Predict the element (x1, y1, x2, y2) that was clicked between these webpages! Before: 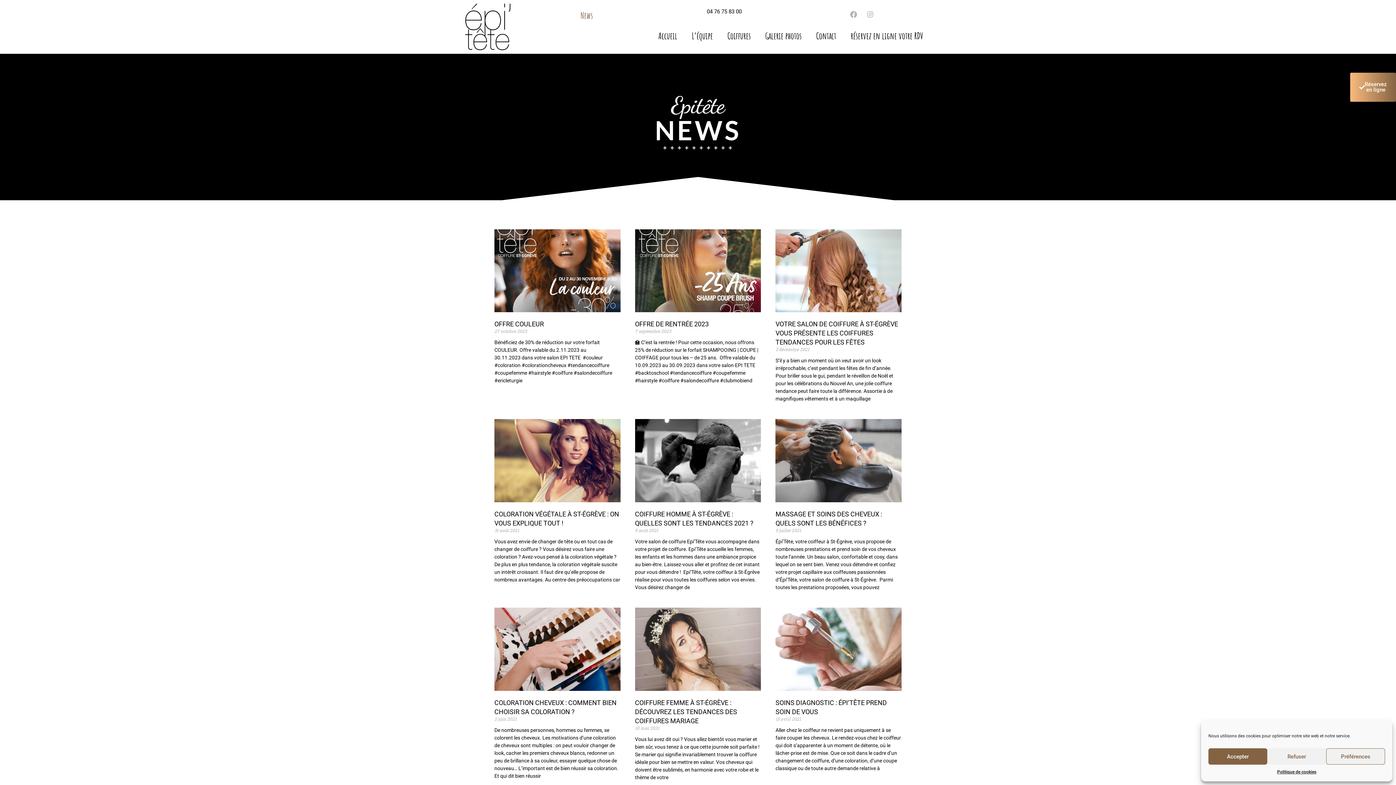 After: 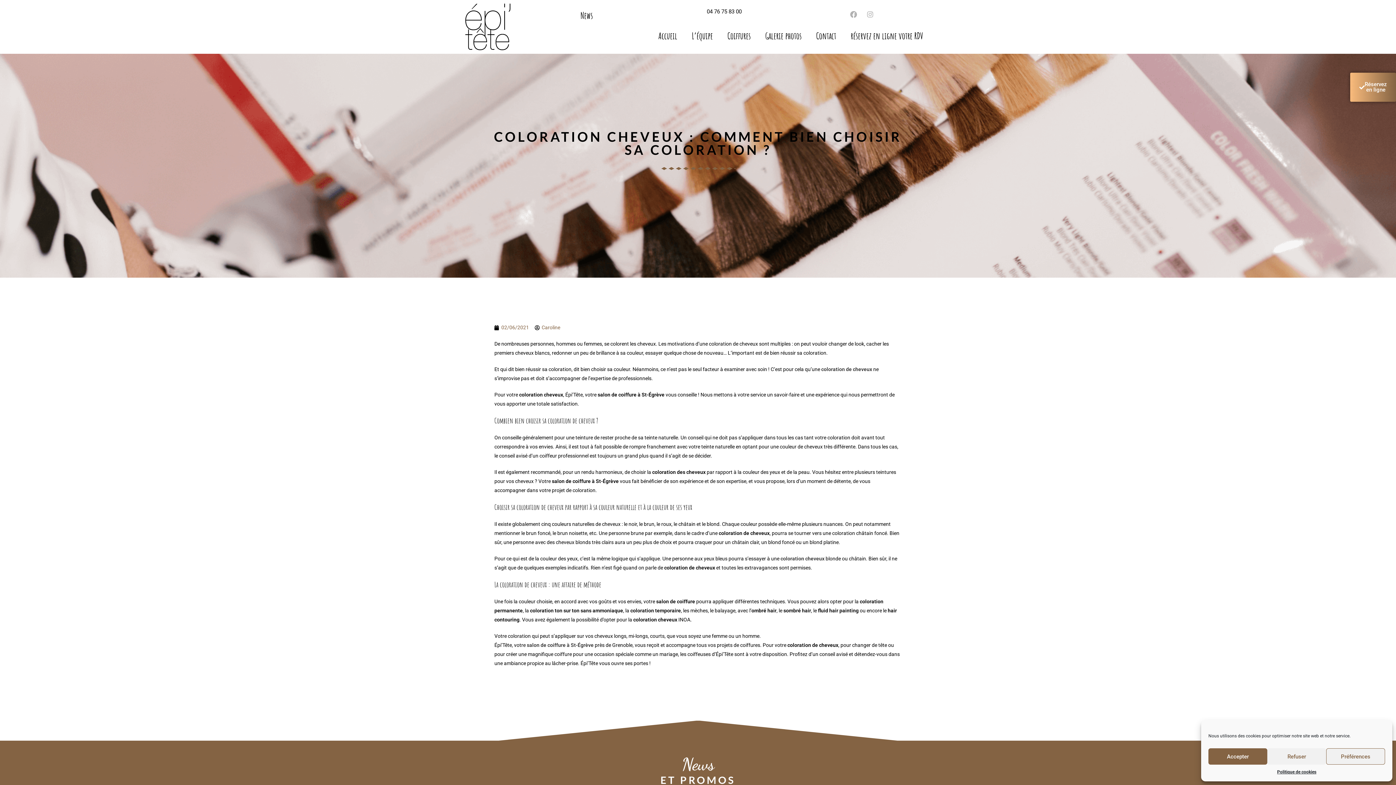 Action: bbox: (494, 608, 620, 691)